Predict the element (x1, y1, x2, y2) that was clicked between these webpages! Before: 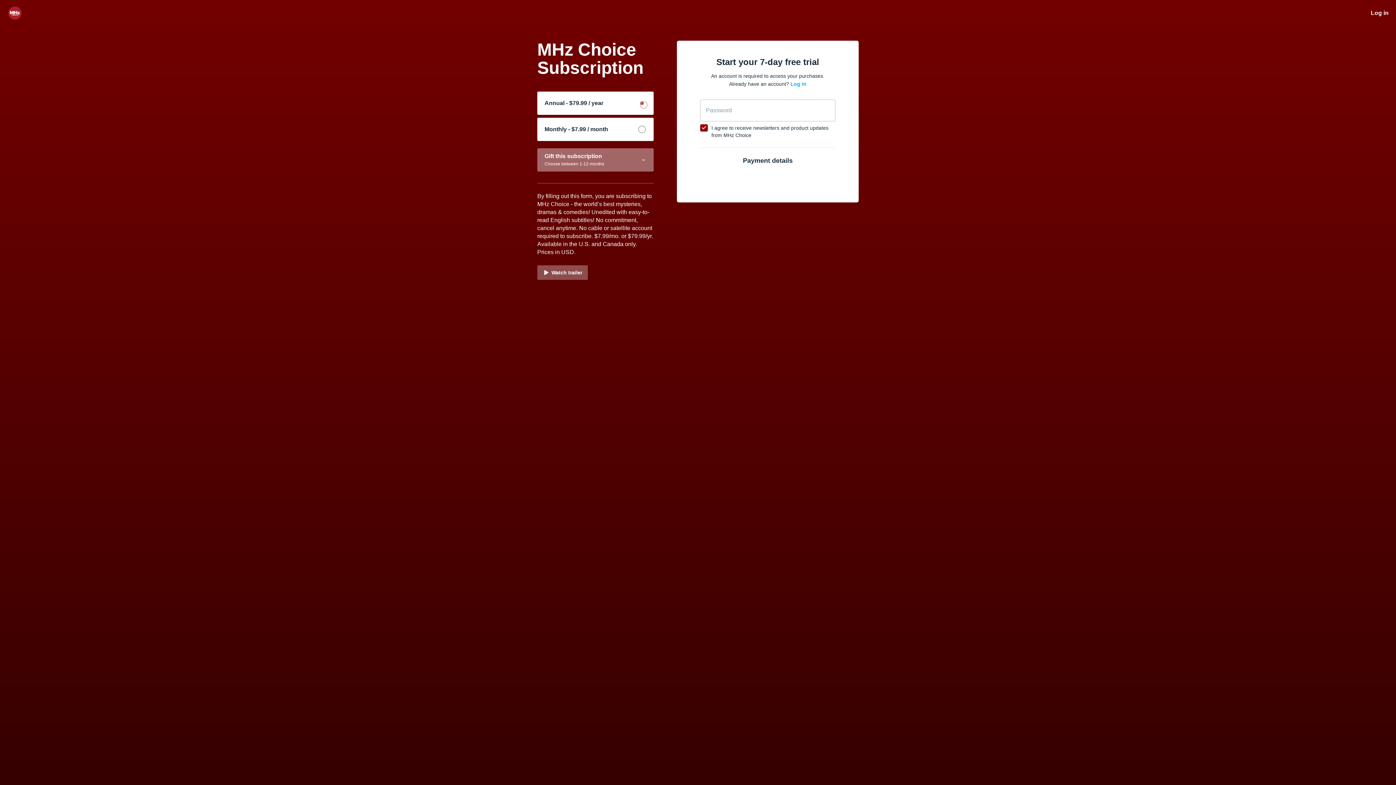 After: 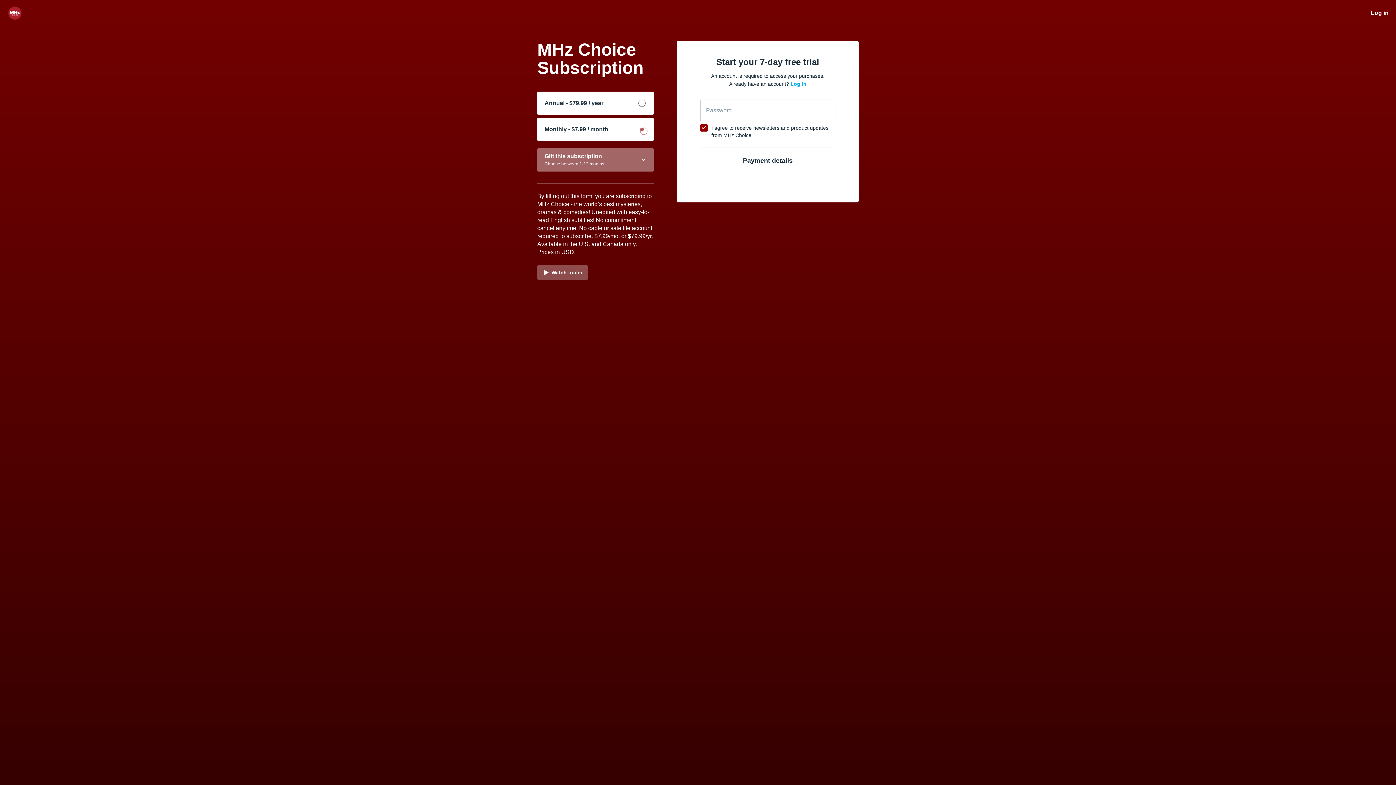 Action: bbox: (537, 117, 653, 141) label: Monthly - $7.99 / month